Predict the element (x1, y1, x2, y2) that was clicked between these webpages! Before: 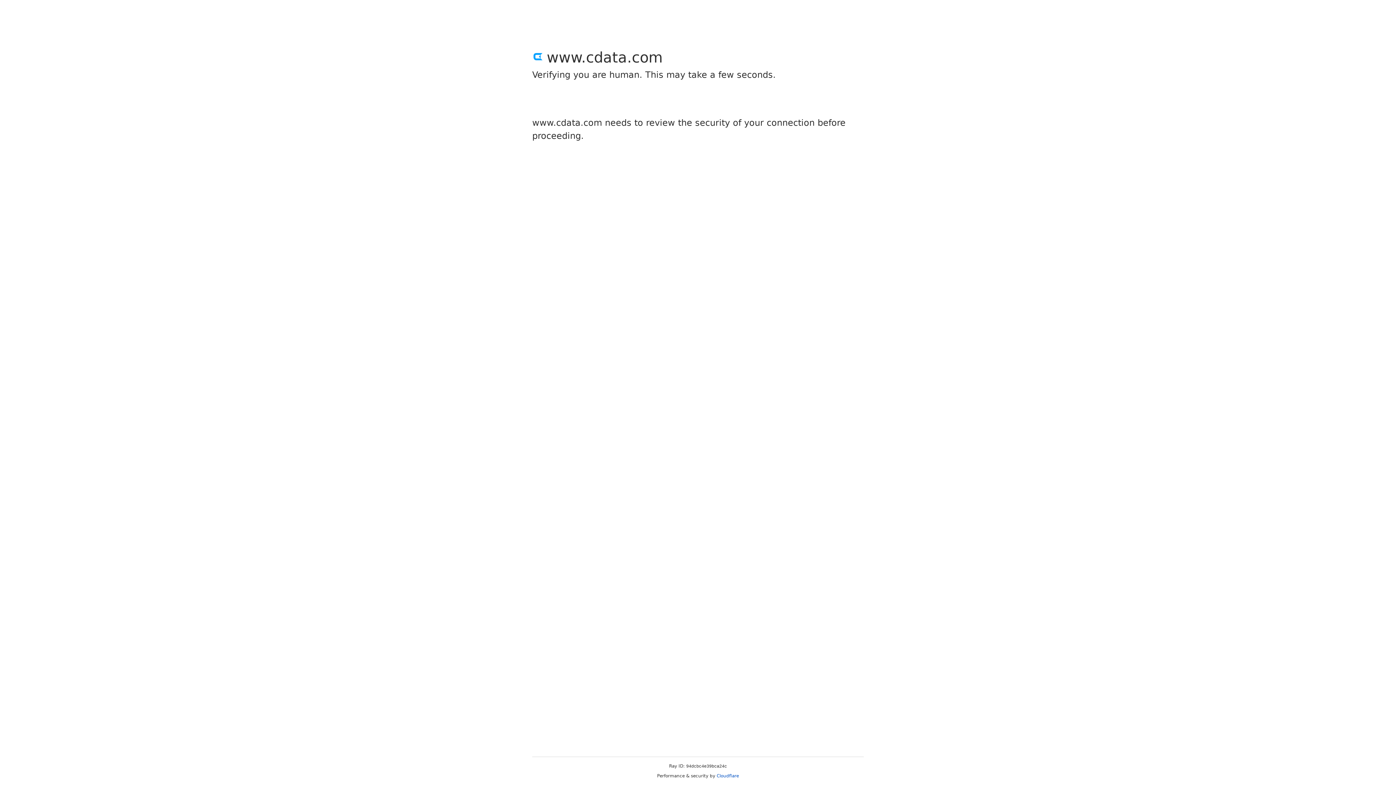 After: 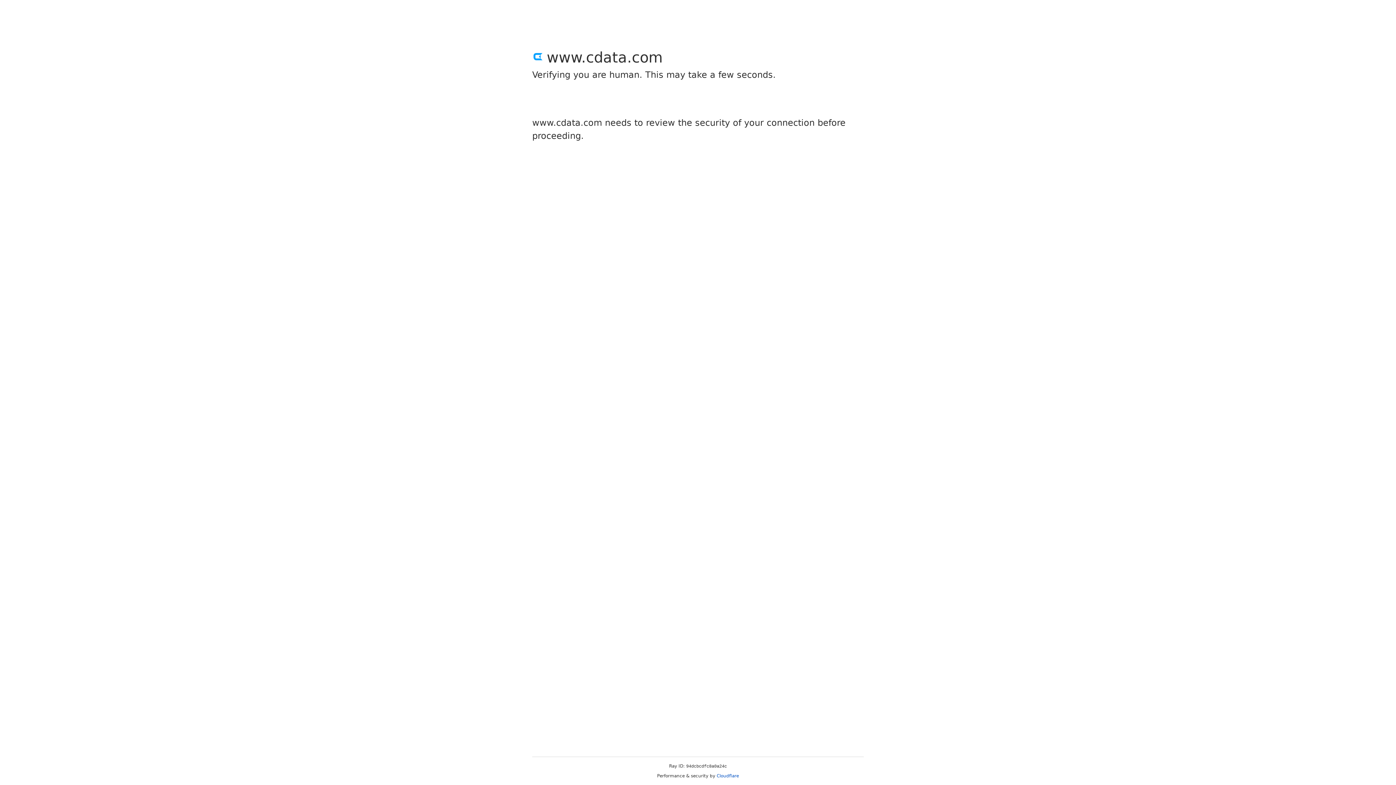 Action: bbox: (716, 773, 739, 778) label: Cloudflare